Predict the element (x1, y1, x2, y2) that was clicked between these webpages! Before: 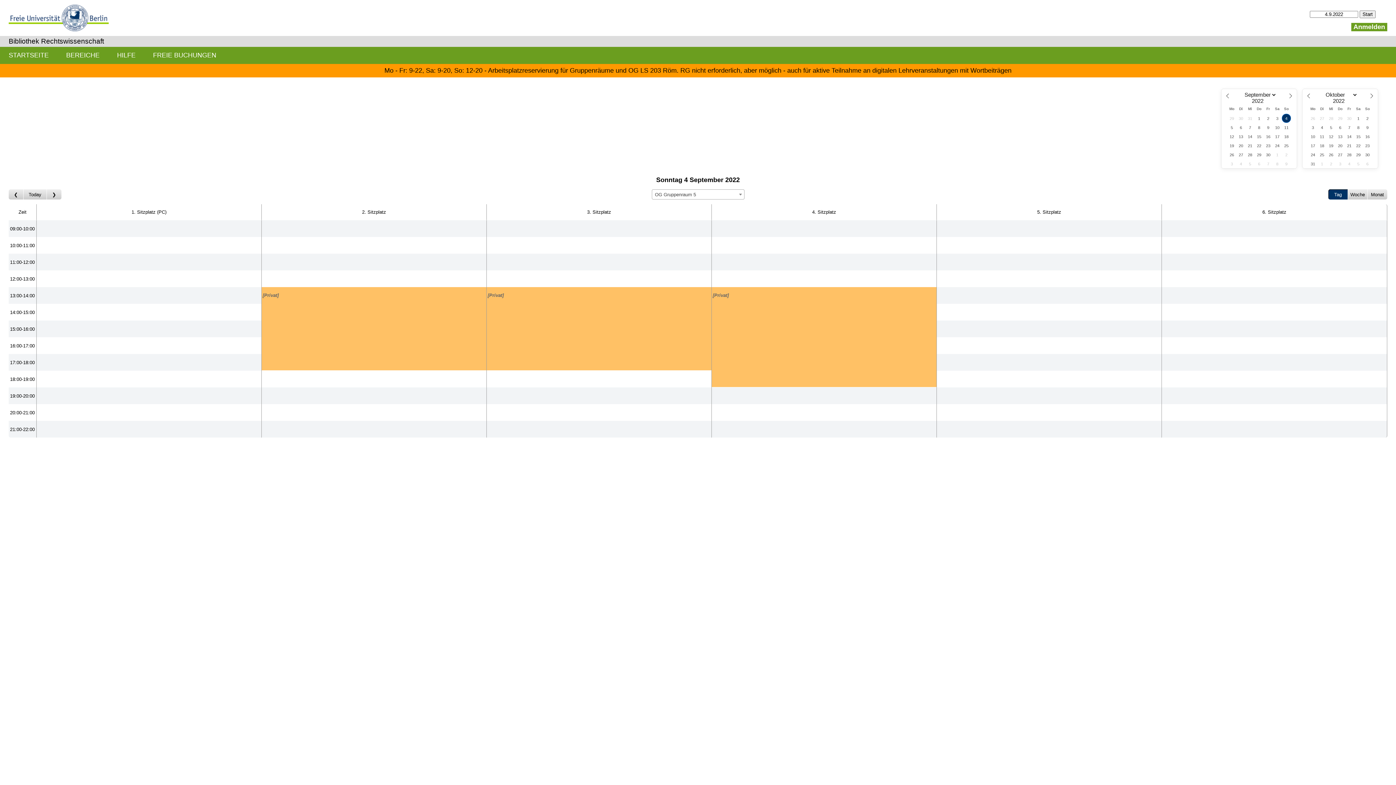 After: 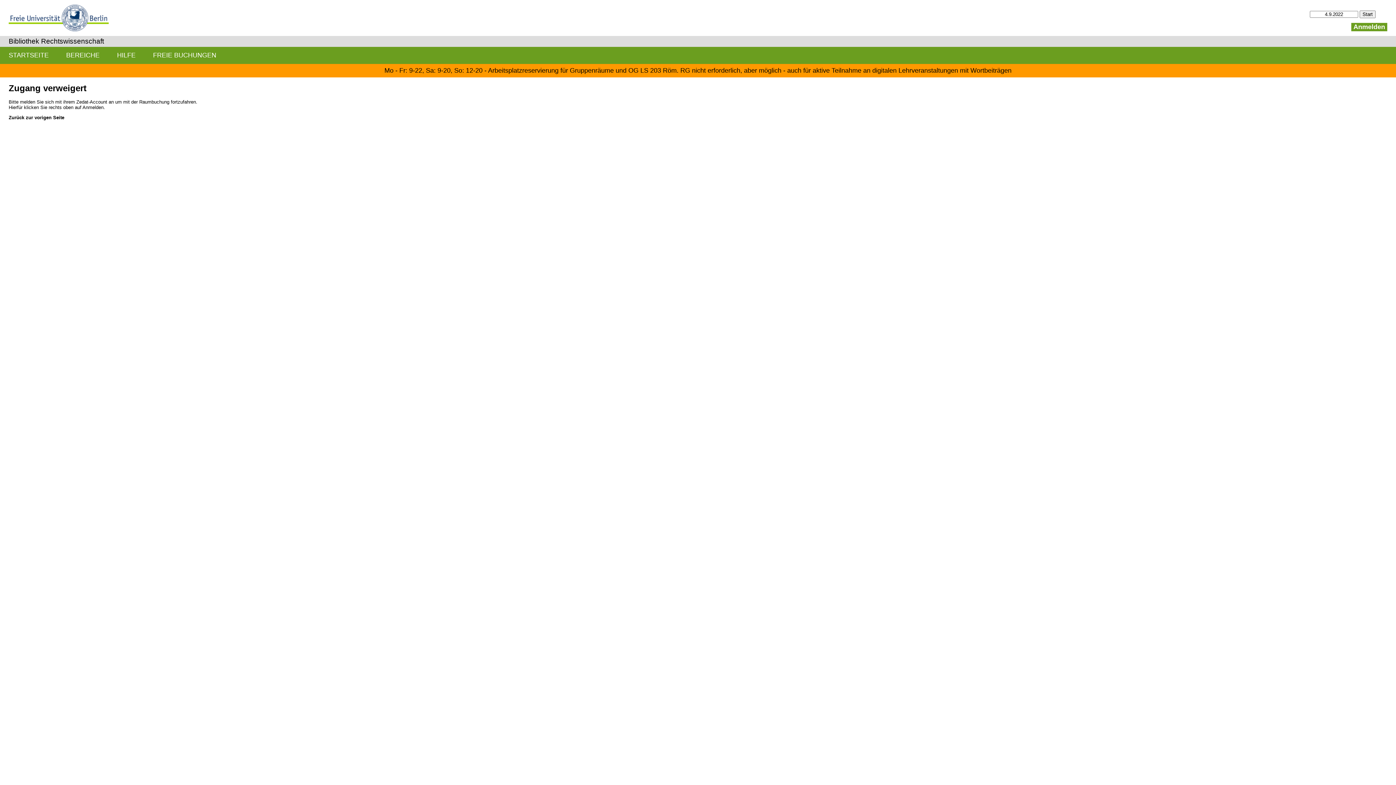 Action: label: Create a new booking bbox: (712, 237, 936, 253)